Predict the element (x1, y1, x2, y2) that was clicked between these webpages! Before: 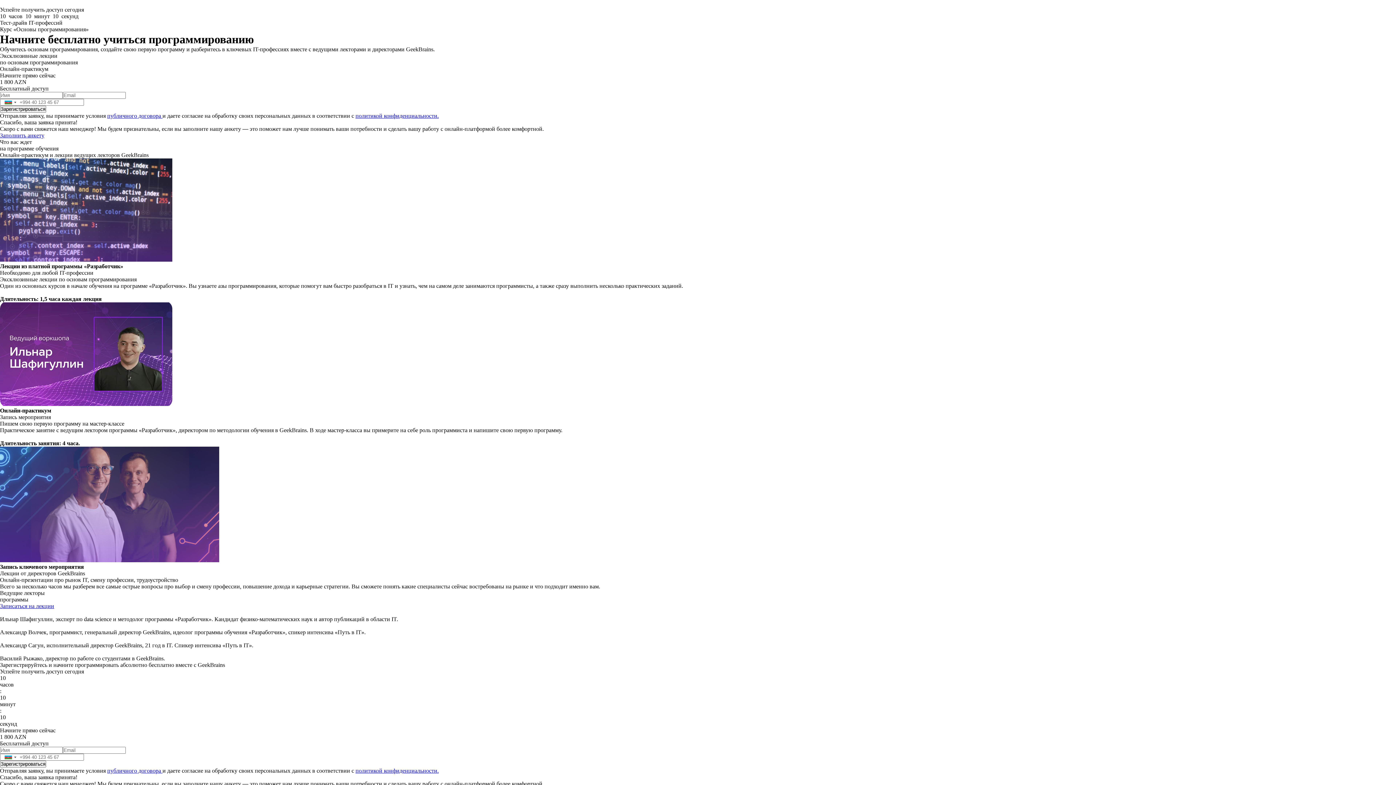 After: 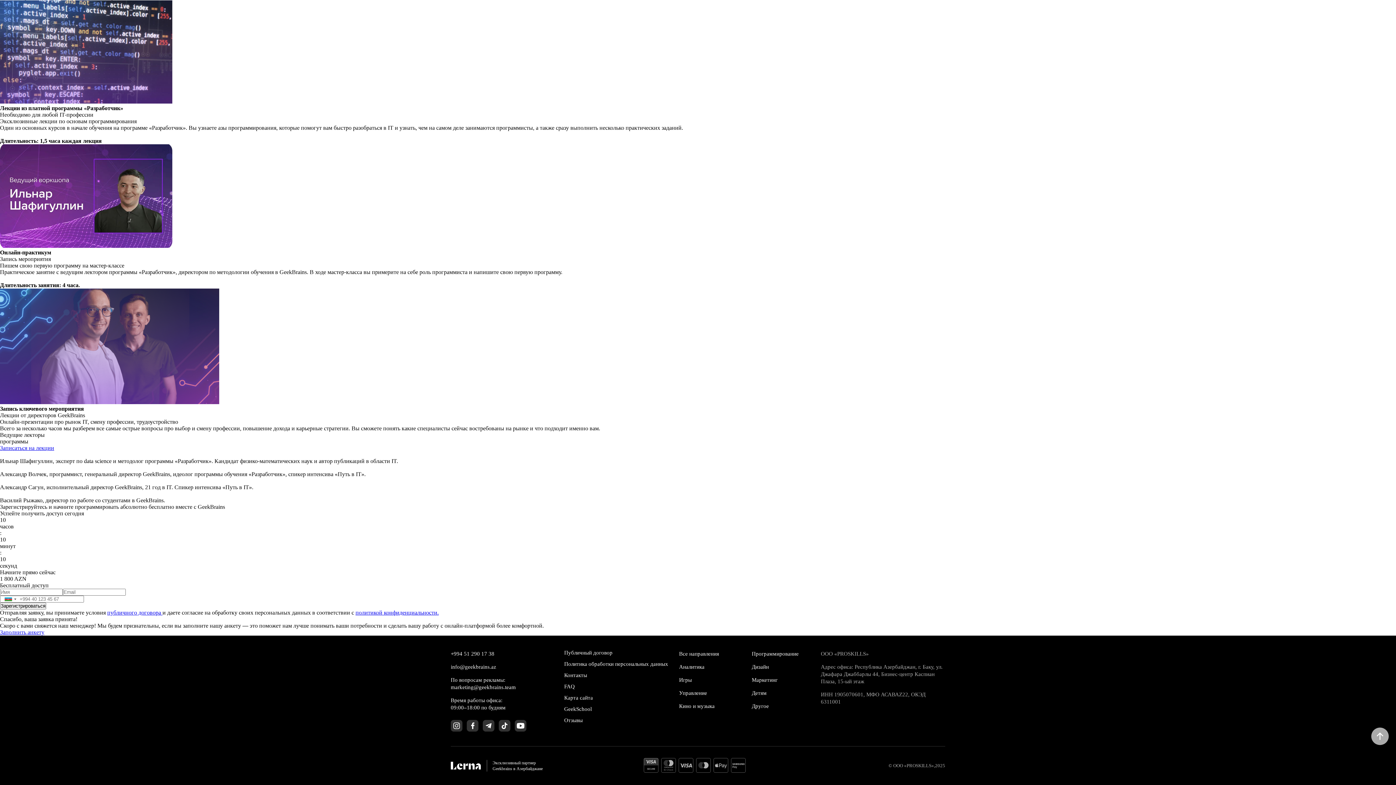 Action: bbox: (0, 603, 1396, 609) label: Записаться на лекции